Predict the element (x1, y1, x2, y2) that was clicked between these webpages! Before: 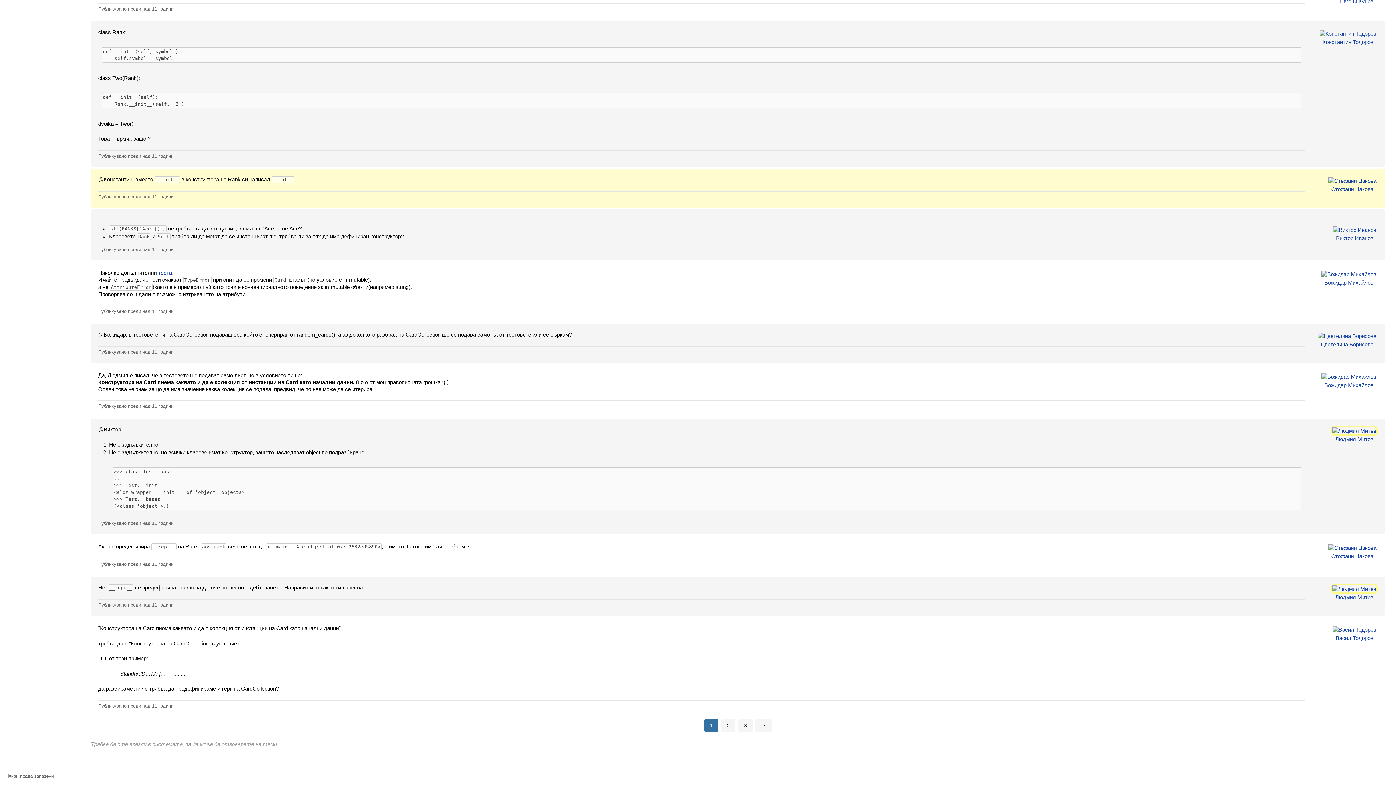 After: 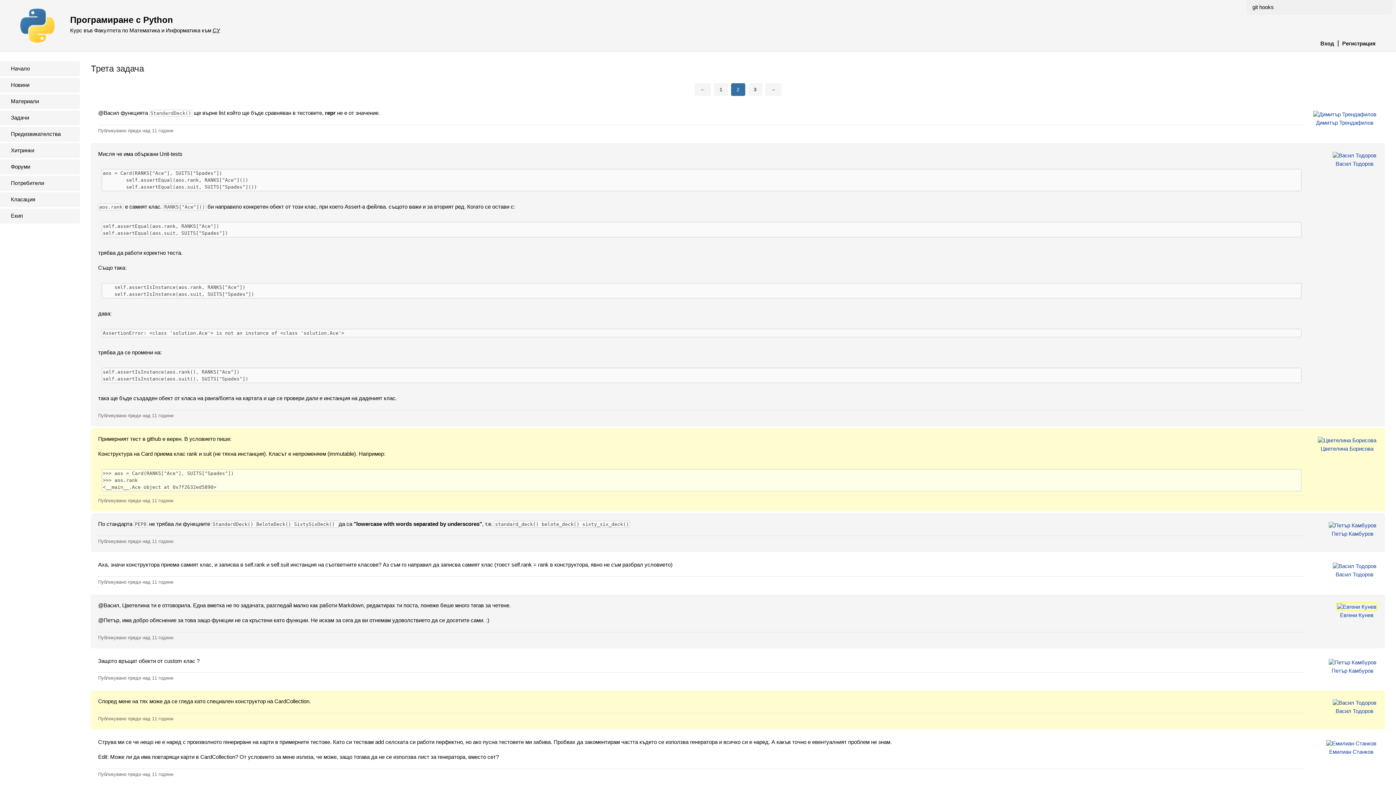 Action: bbox: (755, 719, 772, 732) label: →